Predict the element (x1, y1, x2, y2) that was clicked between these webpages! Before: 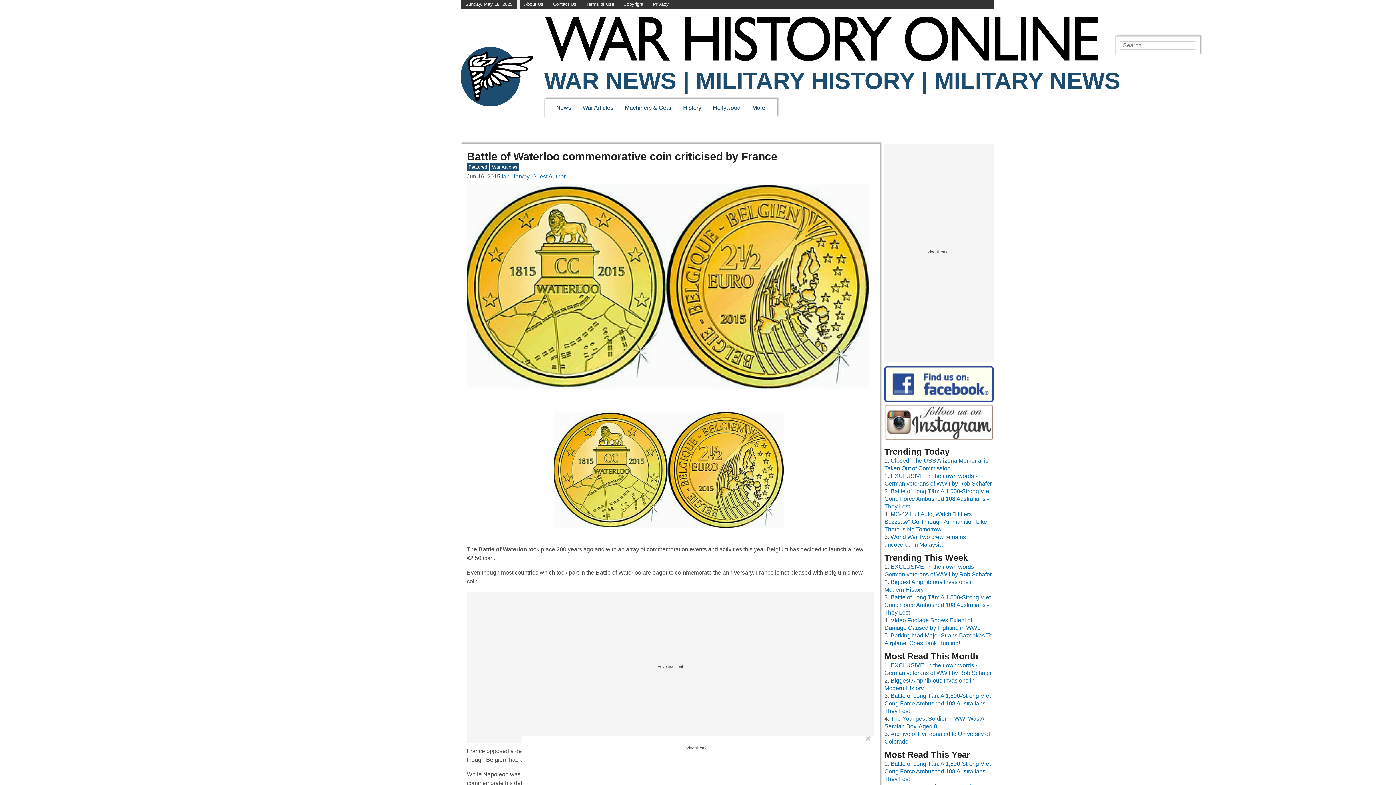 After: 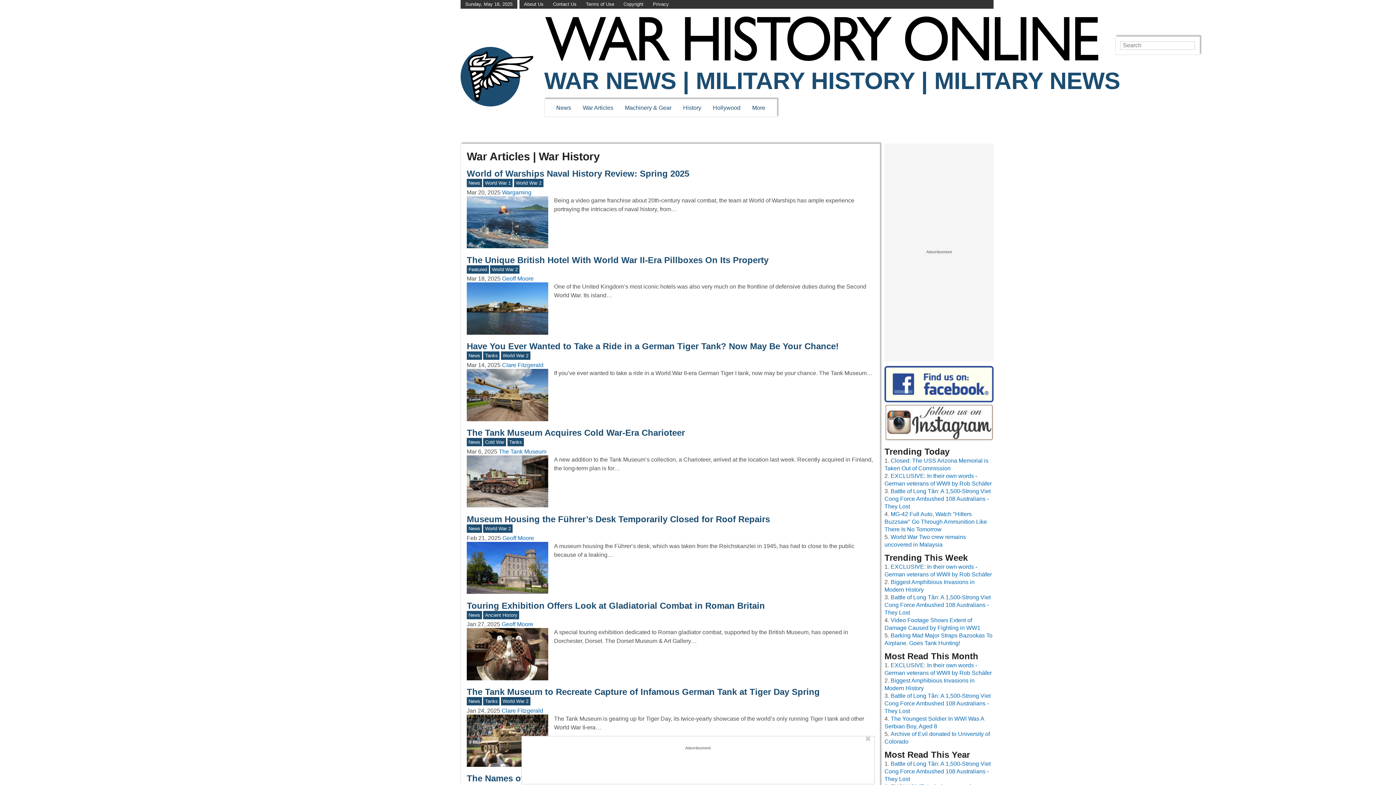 Action: bbox: (582, 104, 613, 110) label: War Articles